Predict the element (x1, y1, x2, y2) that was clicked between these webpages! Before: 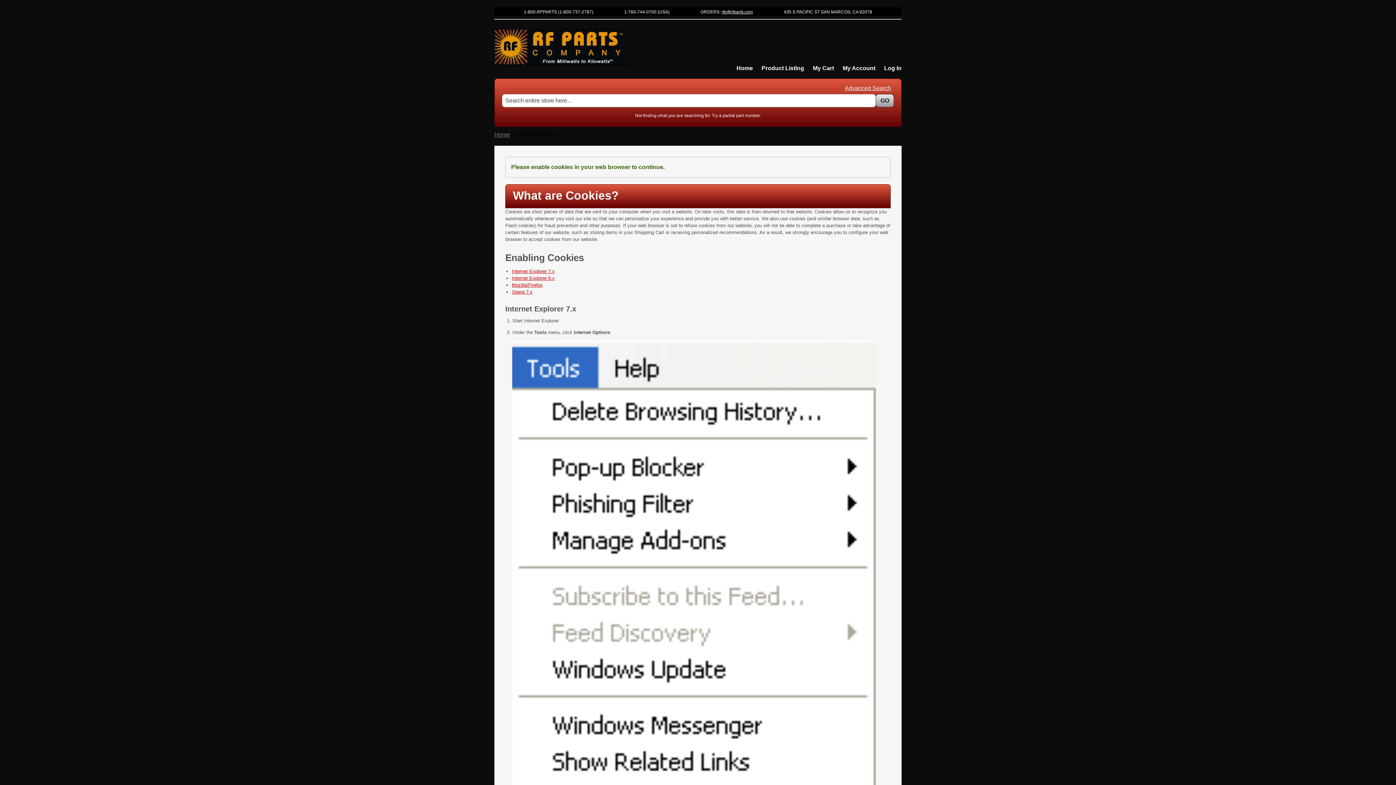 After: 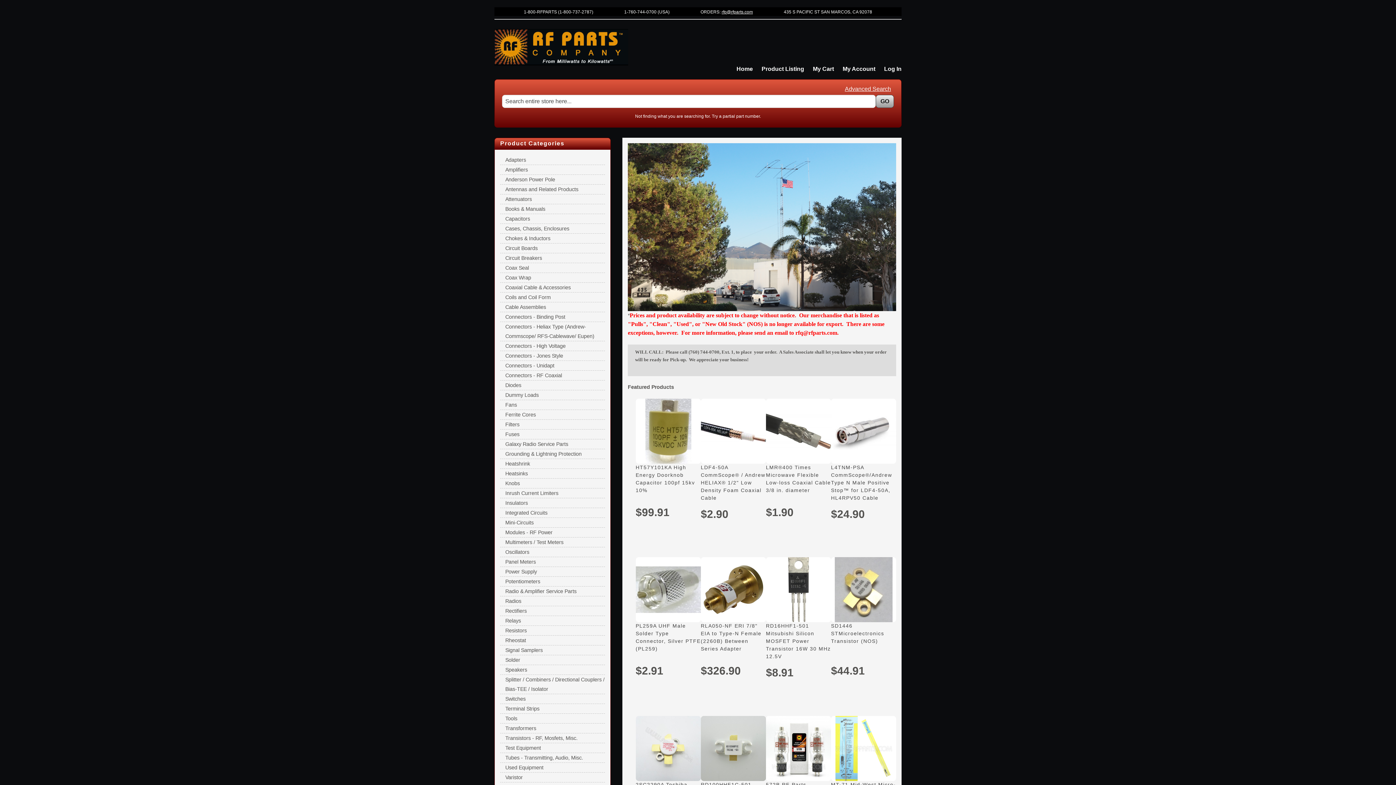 Action: bbox: (494, 30, 628, 36) label: RF Parts Company